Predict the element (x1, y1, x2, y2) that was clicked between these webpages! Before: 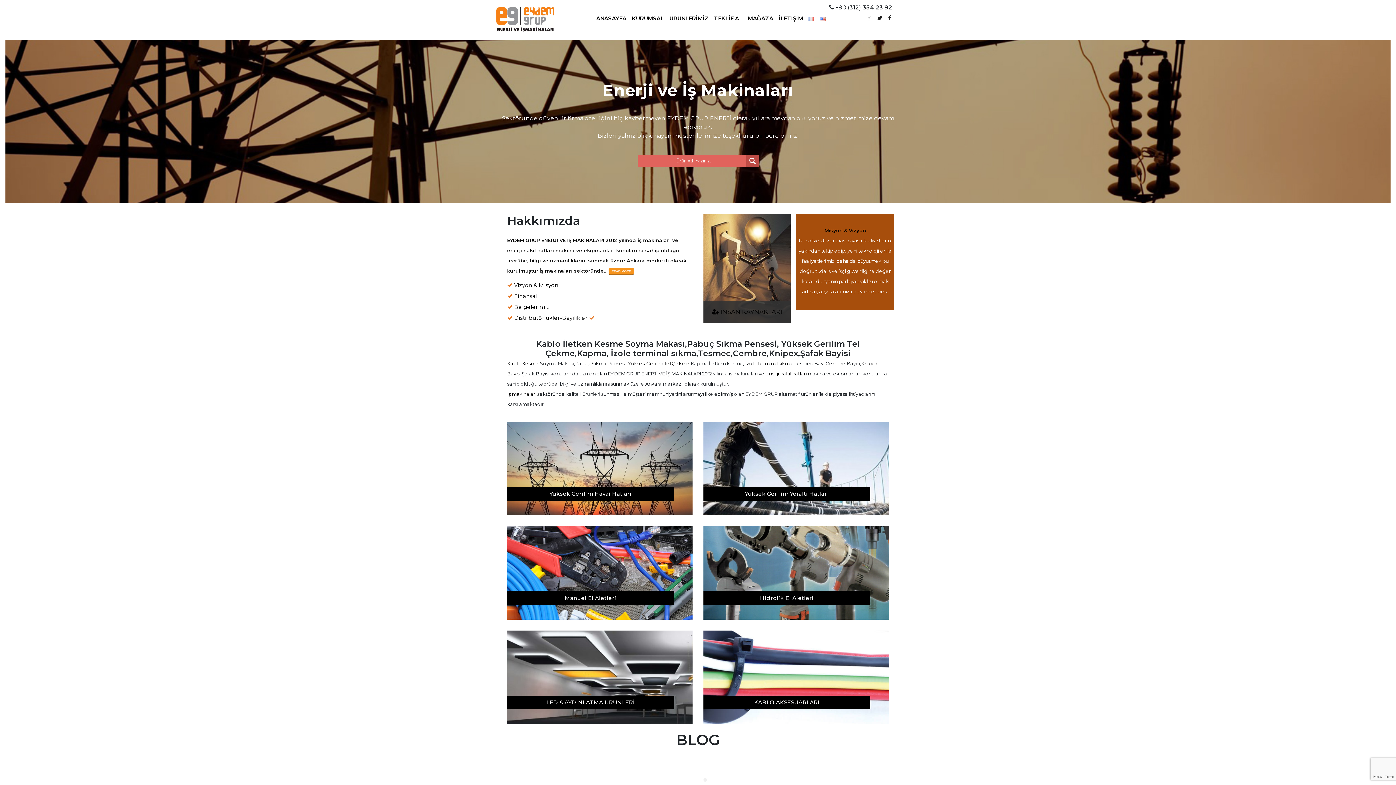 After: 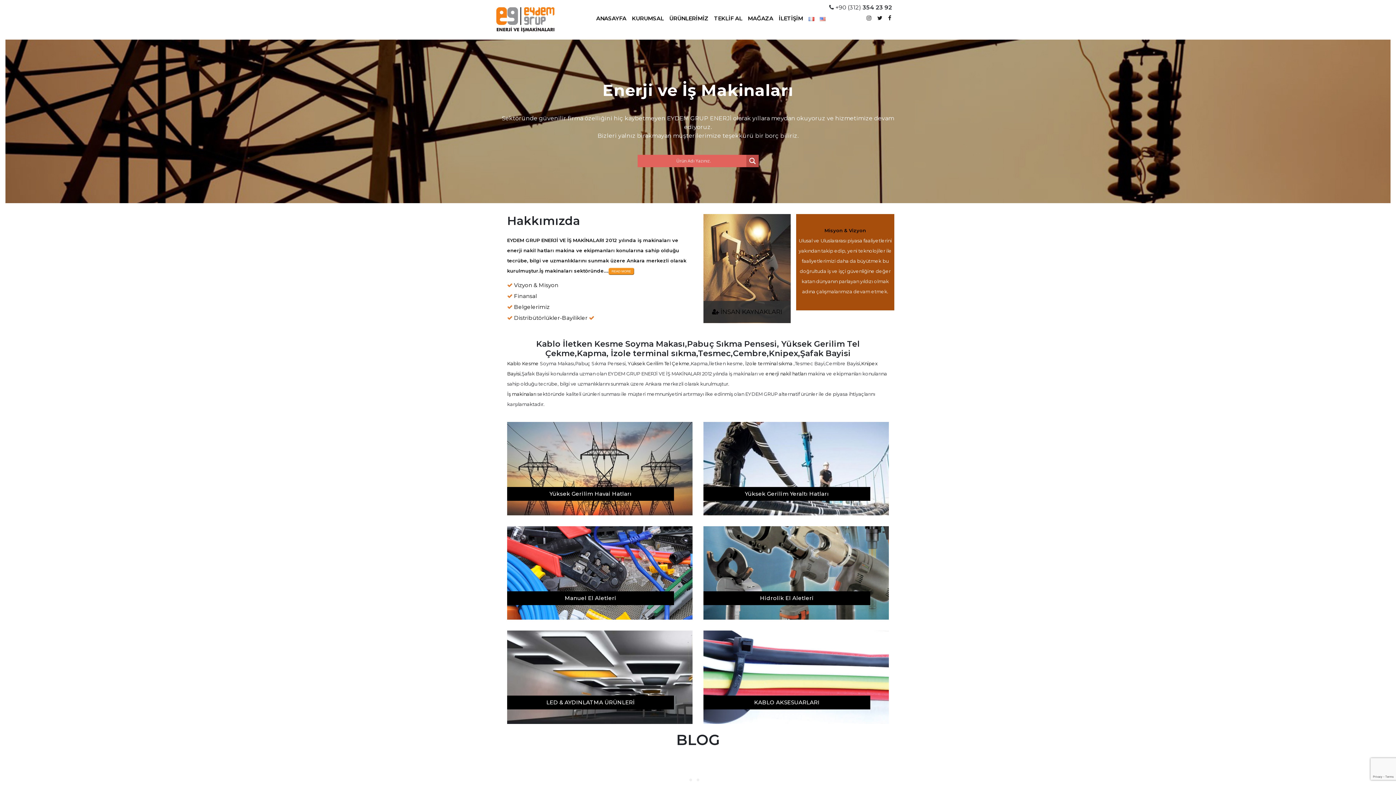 Action: bbox: (864, 14, 874, 25)